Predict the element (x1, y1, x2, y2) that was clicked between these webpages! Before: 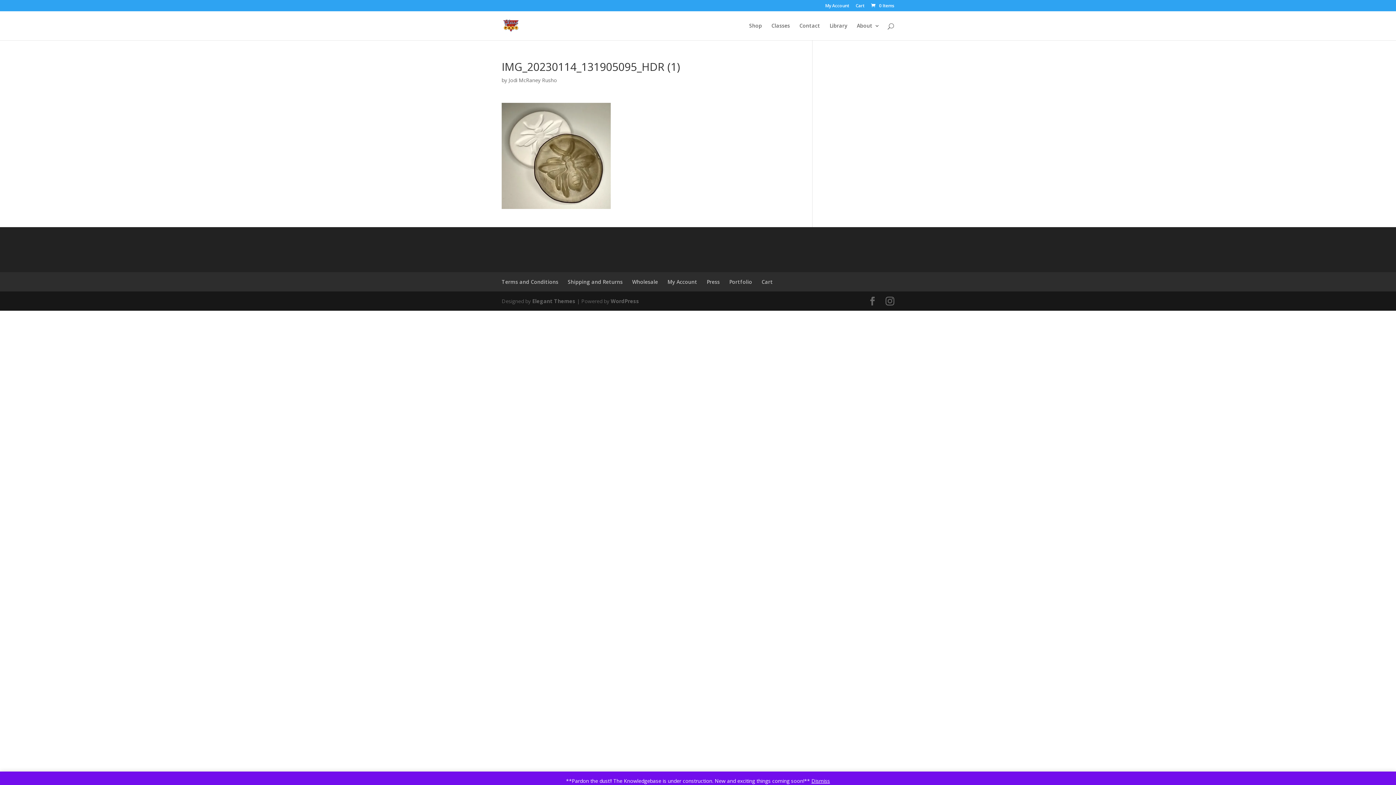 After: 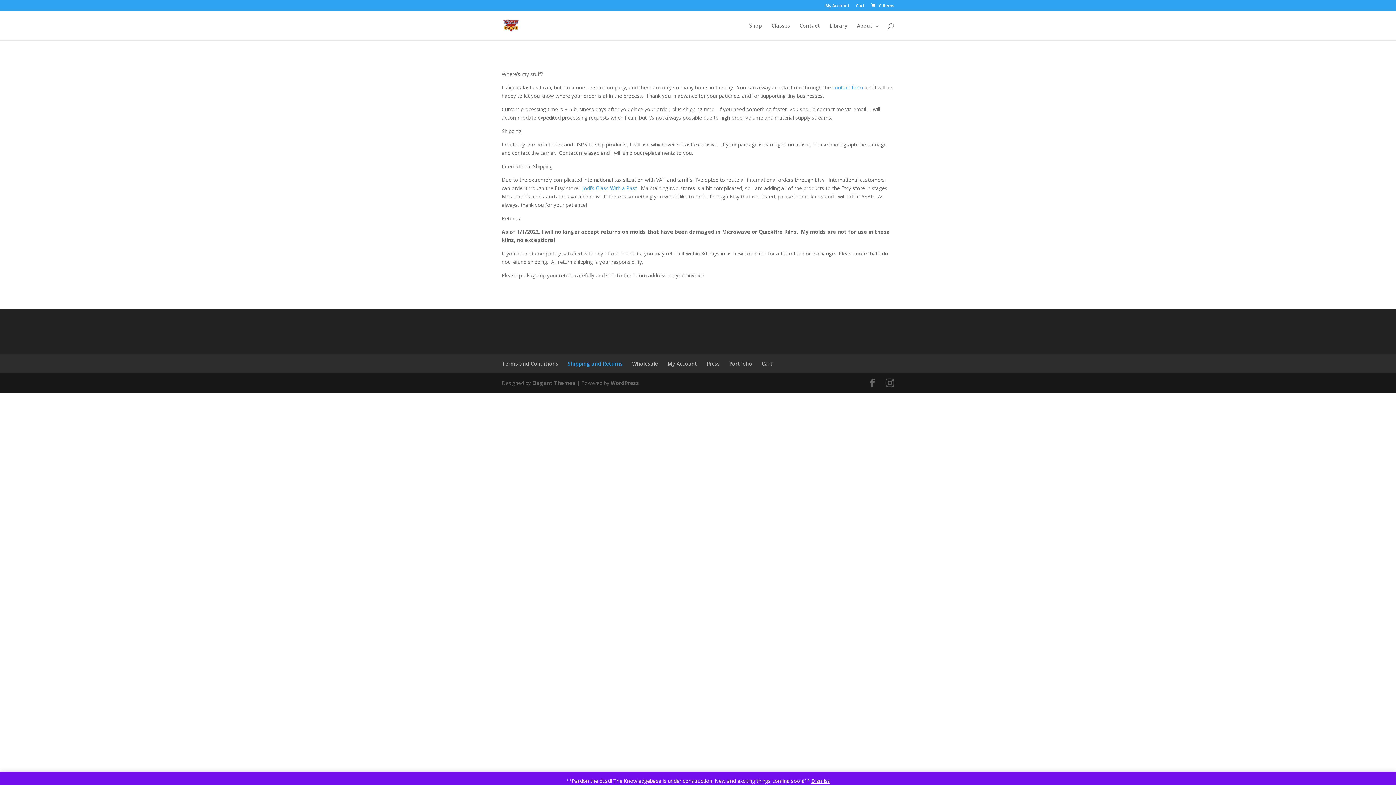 Action: label: Shipping and Returns bbox: (568, 278, 622, 285)